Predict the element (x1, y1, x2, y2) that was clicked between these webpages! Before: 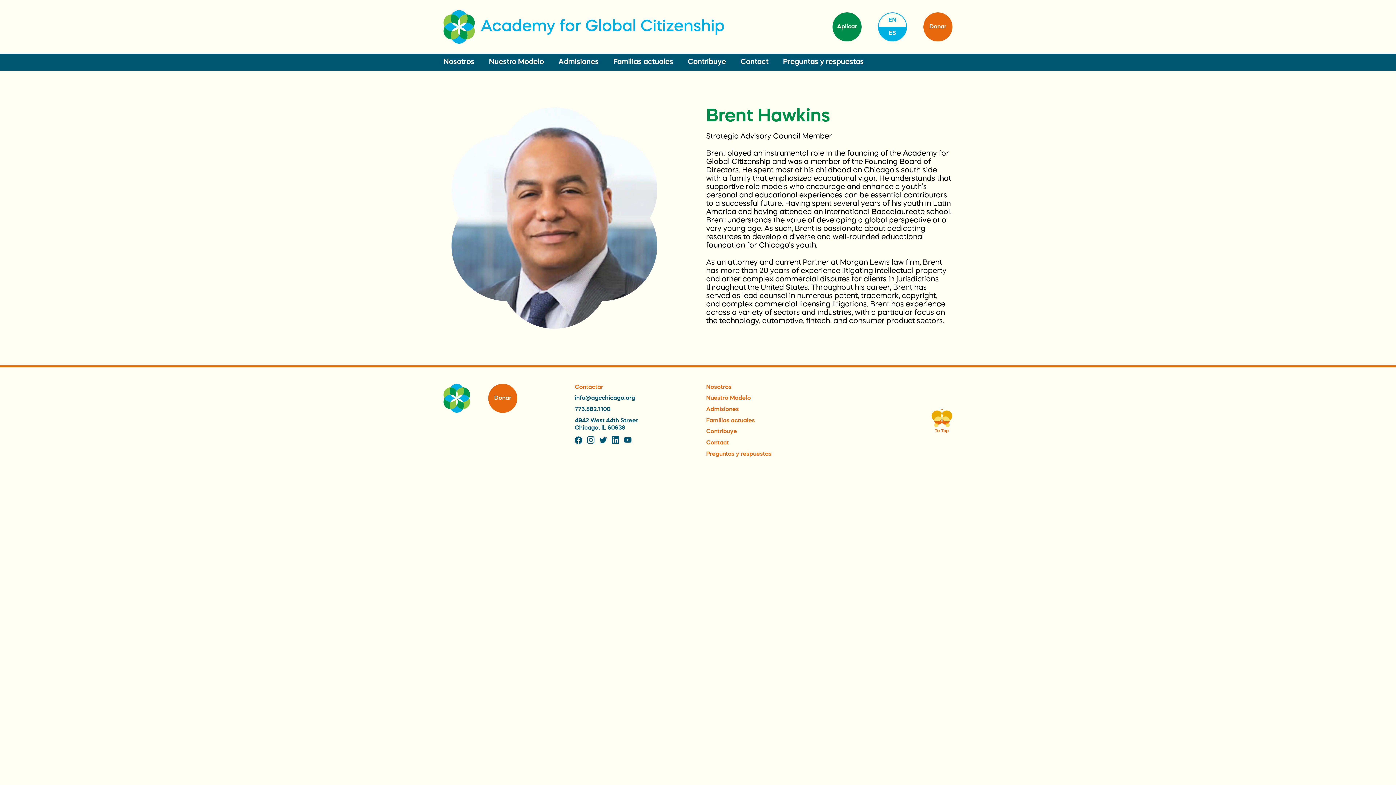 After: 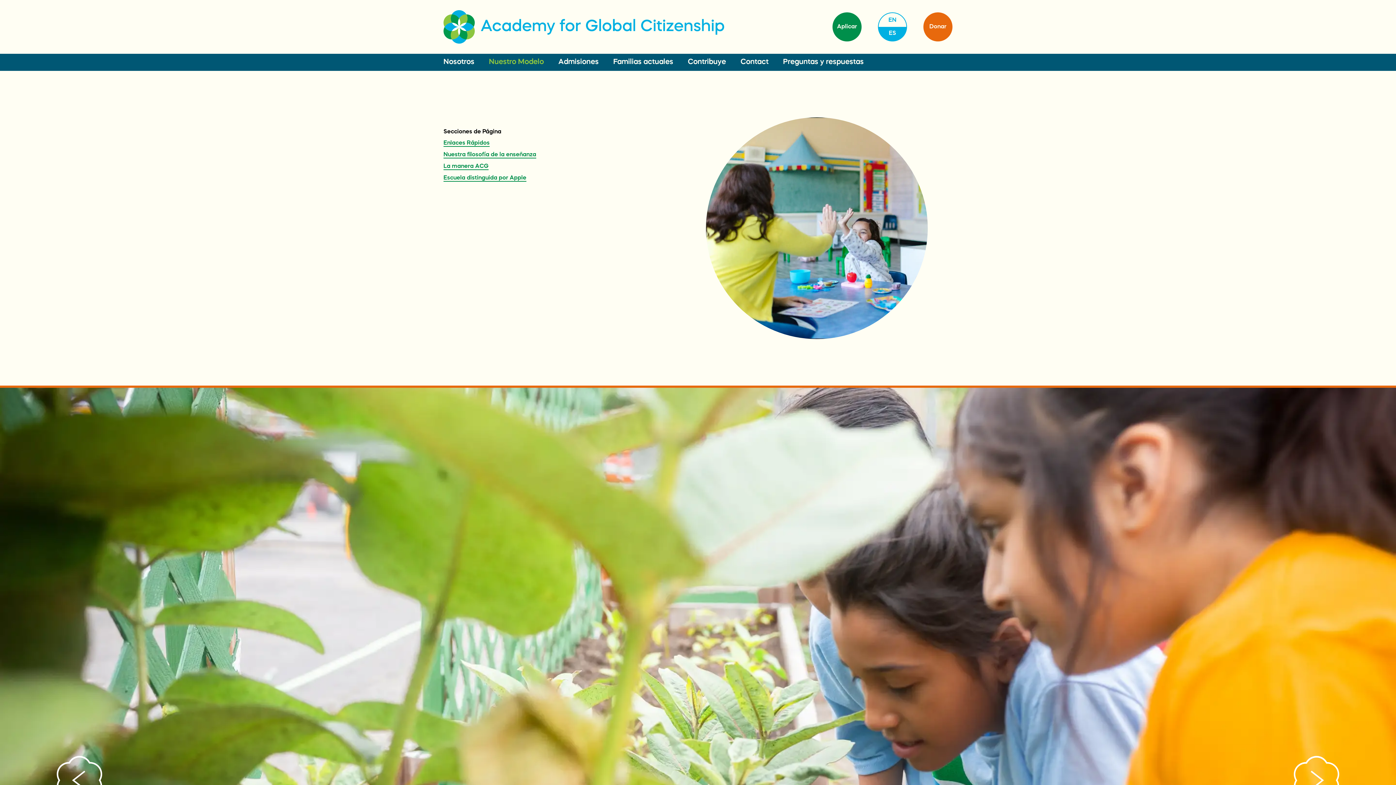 Action: label: Nuestro Modelo bbox: (706, 395, 751, 403)